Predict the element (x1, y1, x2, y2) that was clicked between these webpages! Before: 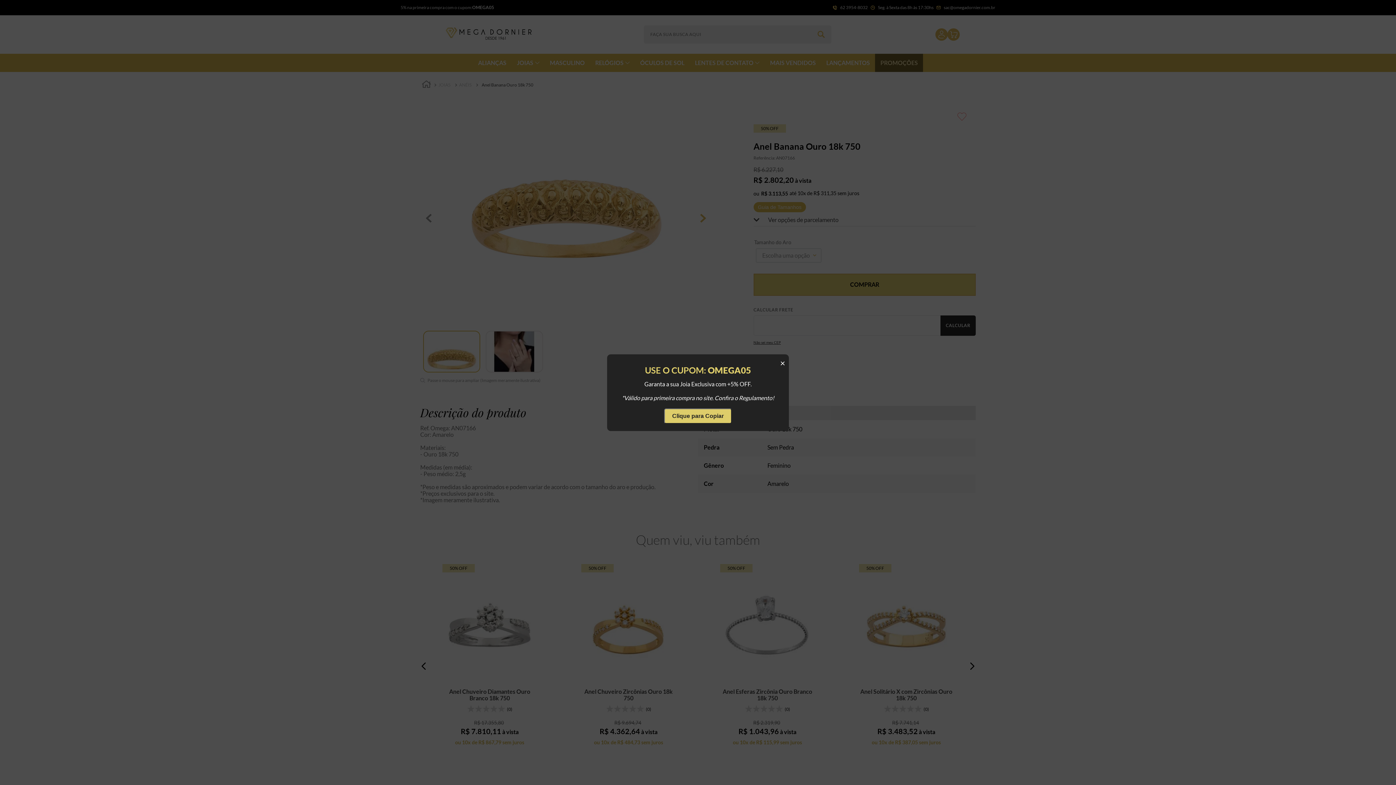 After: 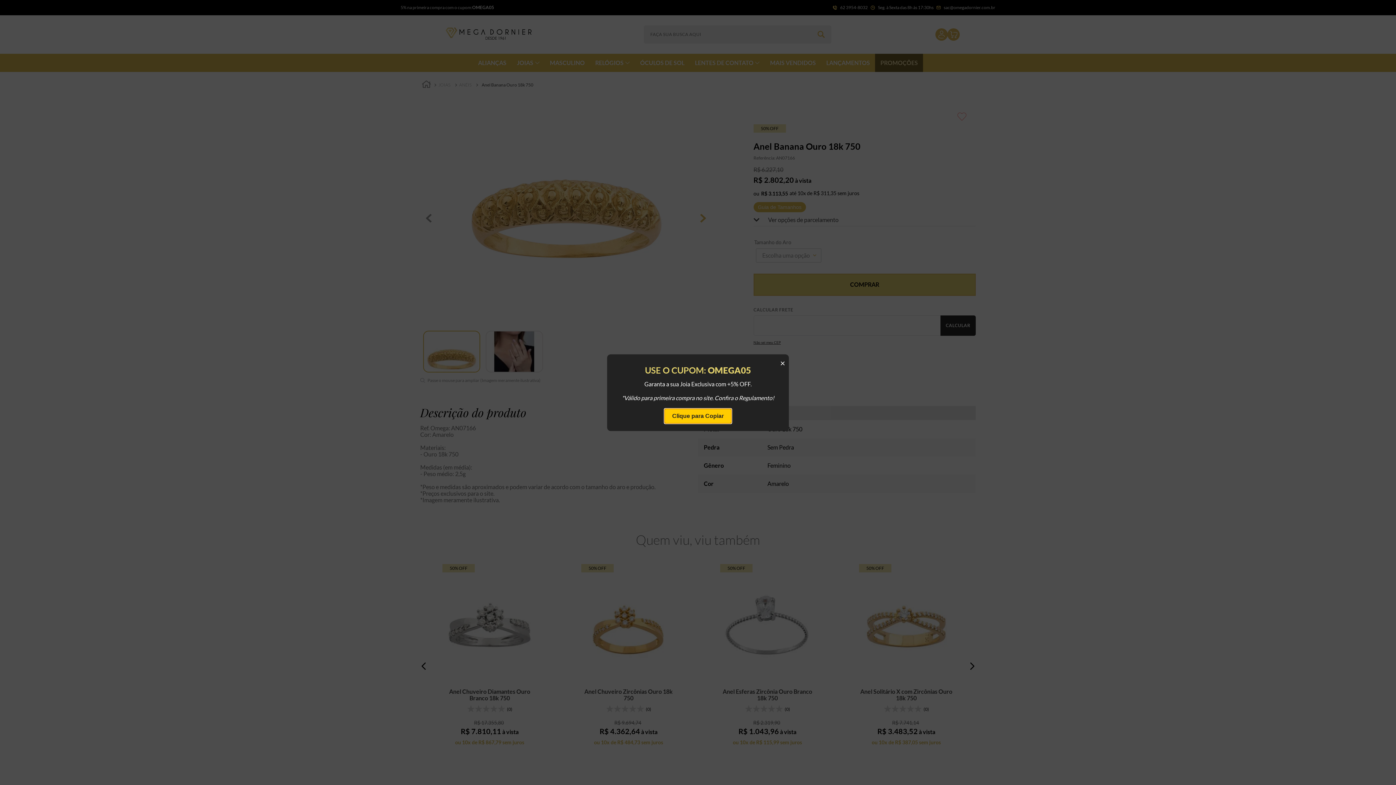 Action: bbox: (664, 408, 732, 423) label: Clique para Copiar